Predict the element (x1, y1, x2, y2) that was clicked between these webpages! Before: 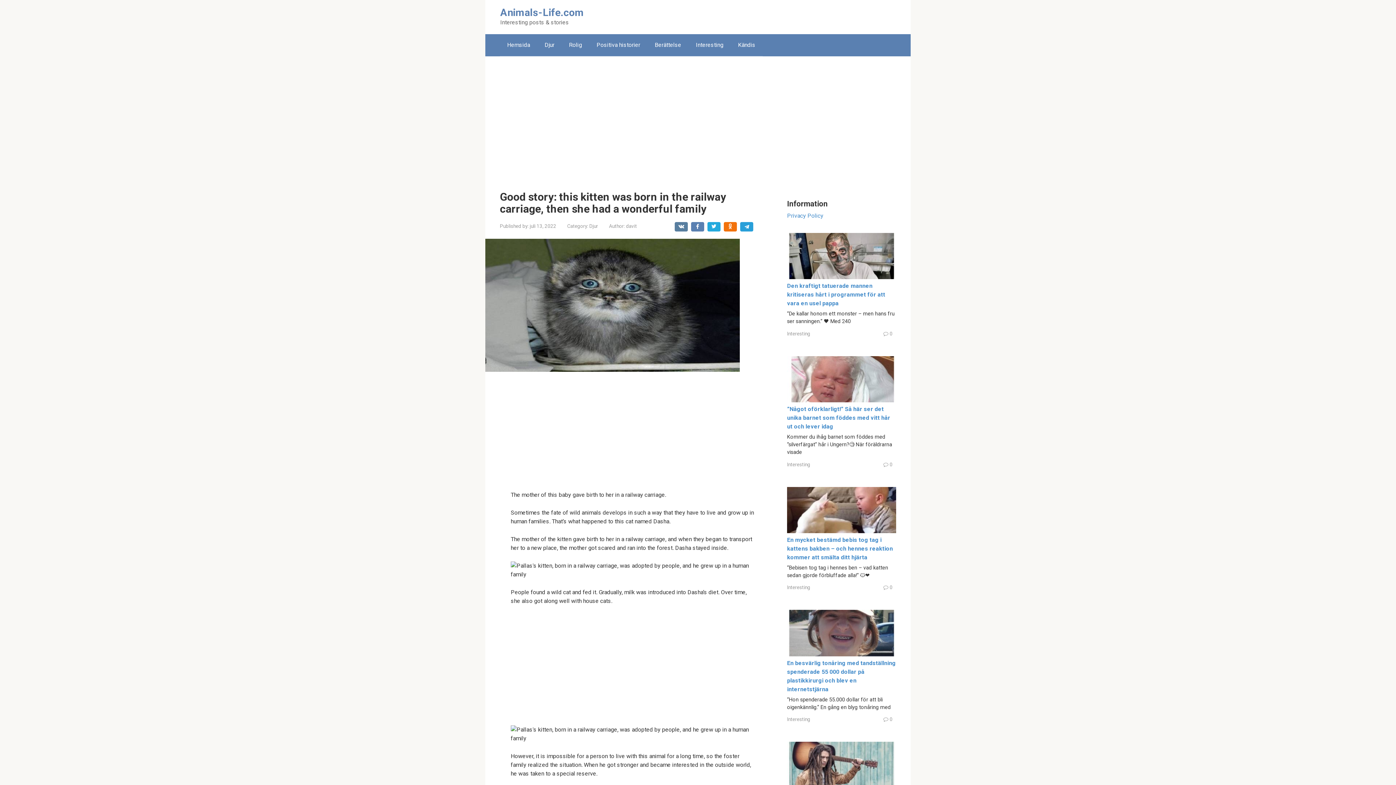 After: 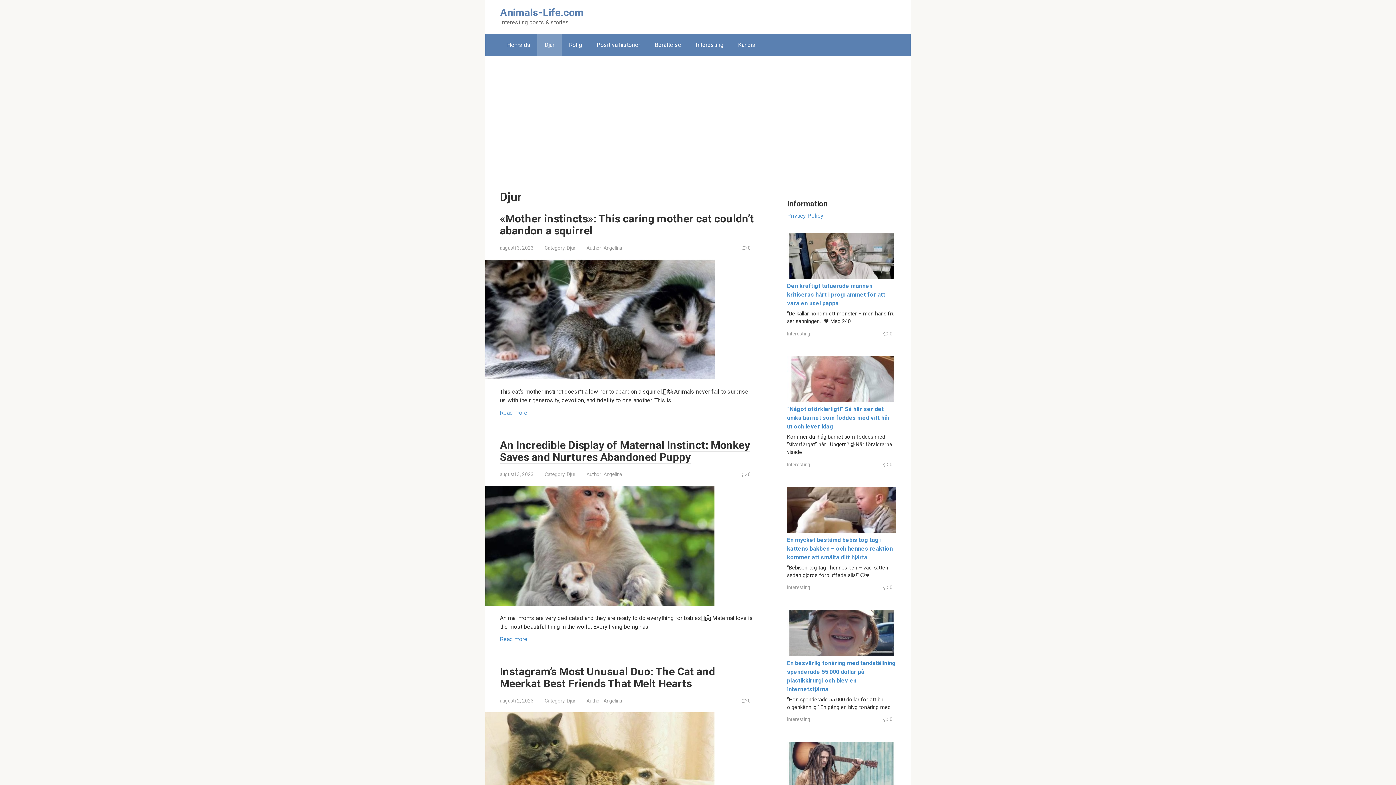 Action: bbox: (589, 223, 598, 229) label: Djur